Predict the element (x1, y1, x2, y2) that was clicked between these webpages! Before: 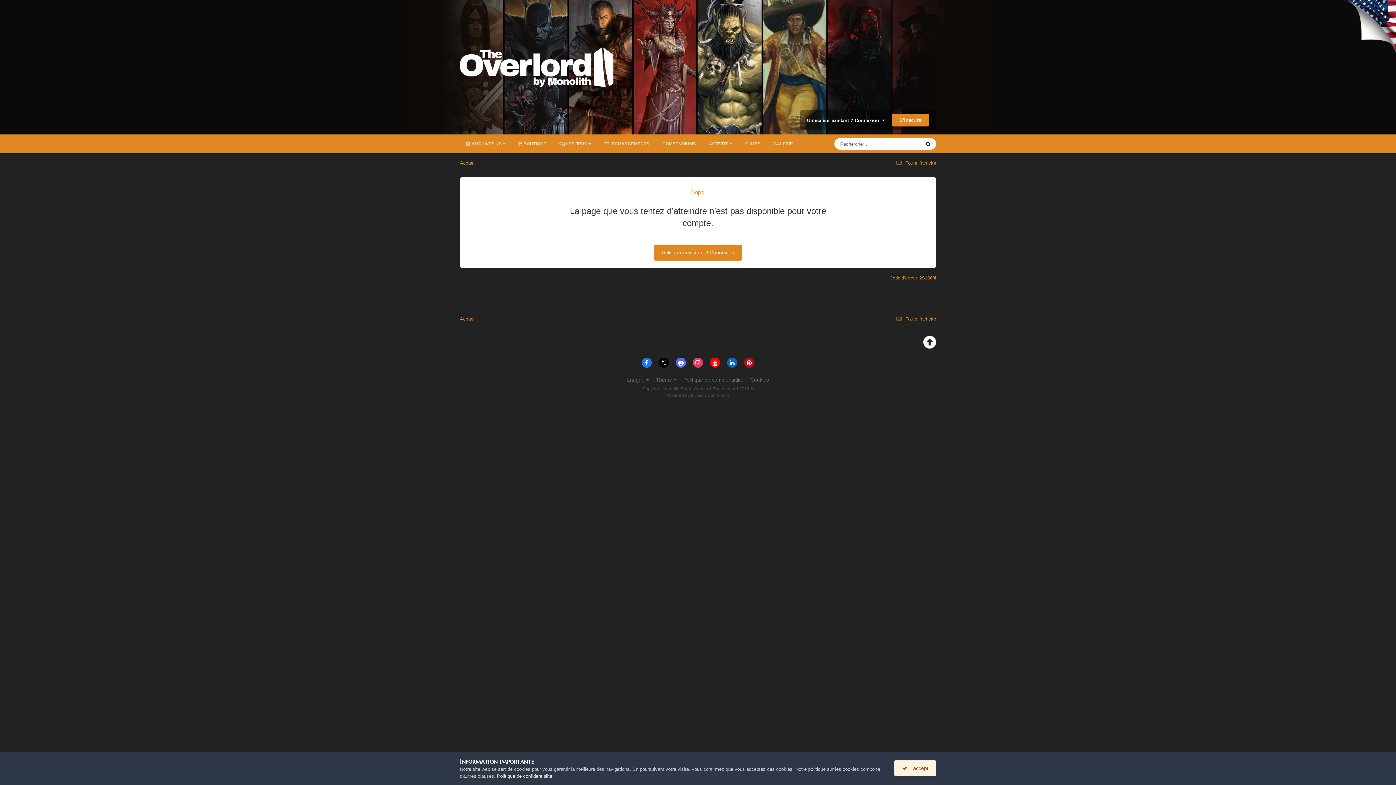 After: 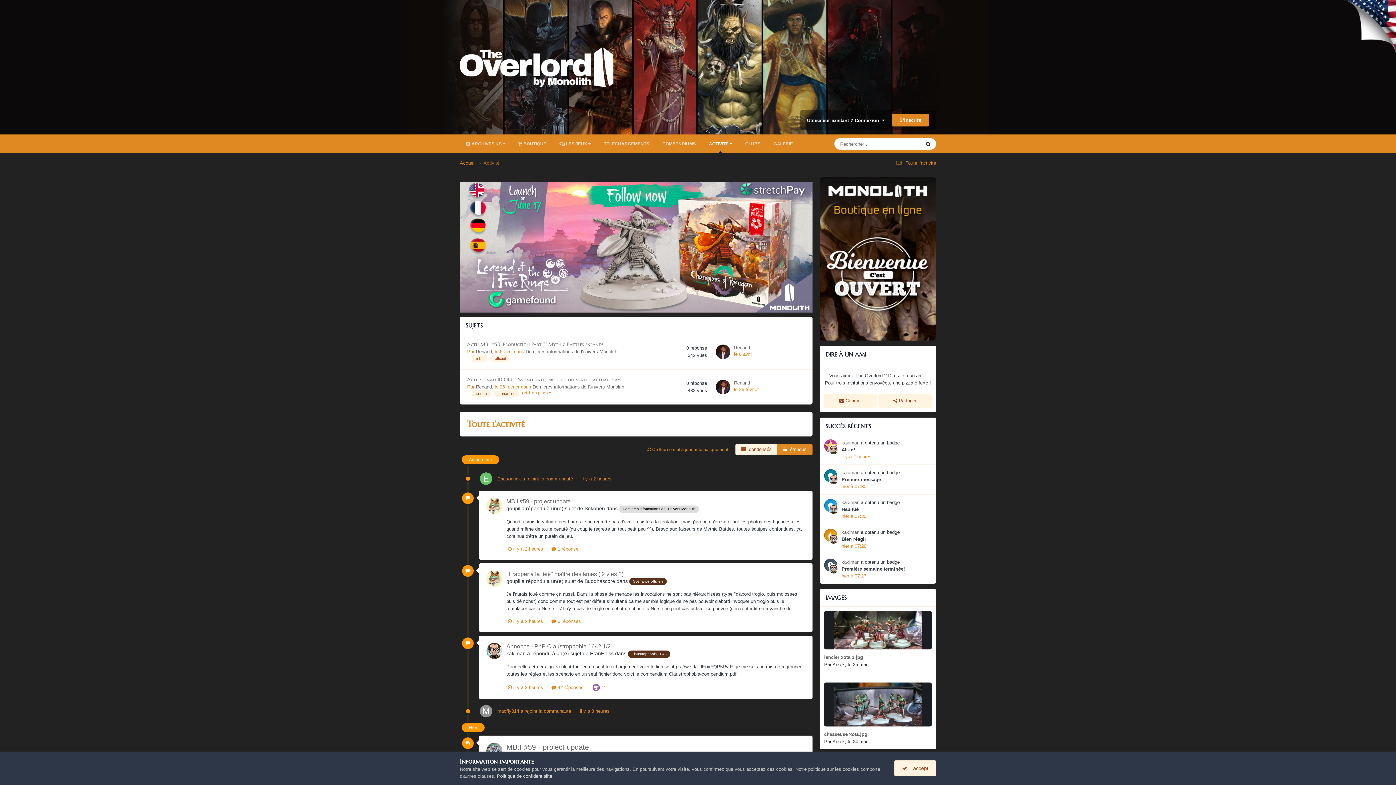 Action: bbox: (894, 316, 936, 321) label:  Toute l’activité